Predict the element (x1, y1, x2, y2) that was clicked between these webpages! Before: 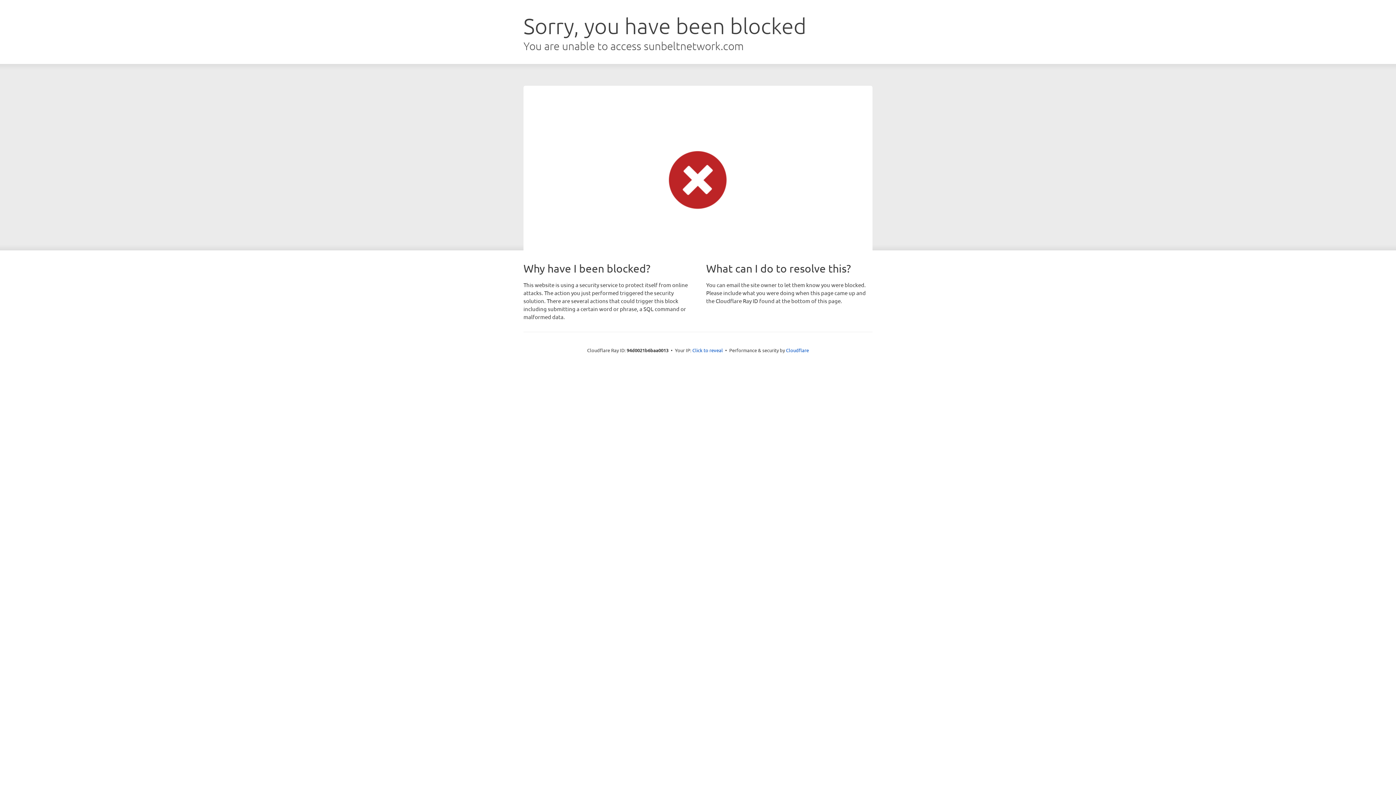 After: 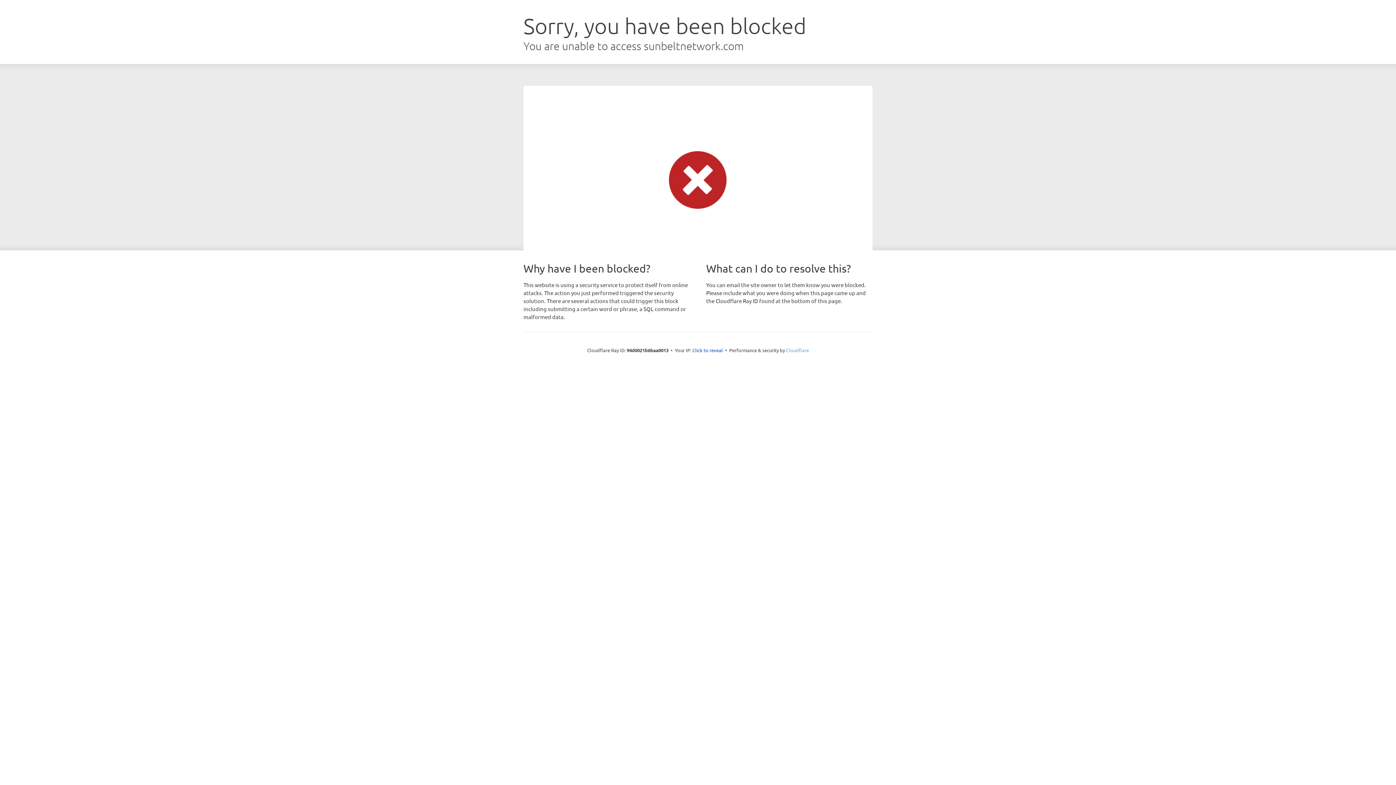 Action: label: Cloudflare bbox: (786, 347, 809, 353)